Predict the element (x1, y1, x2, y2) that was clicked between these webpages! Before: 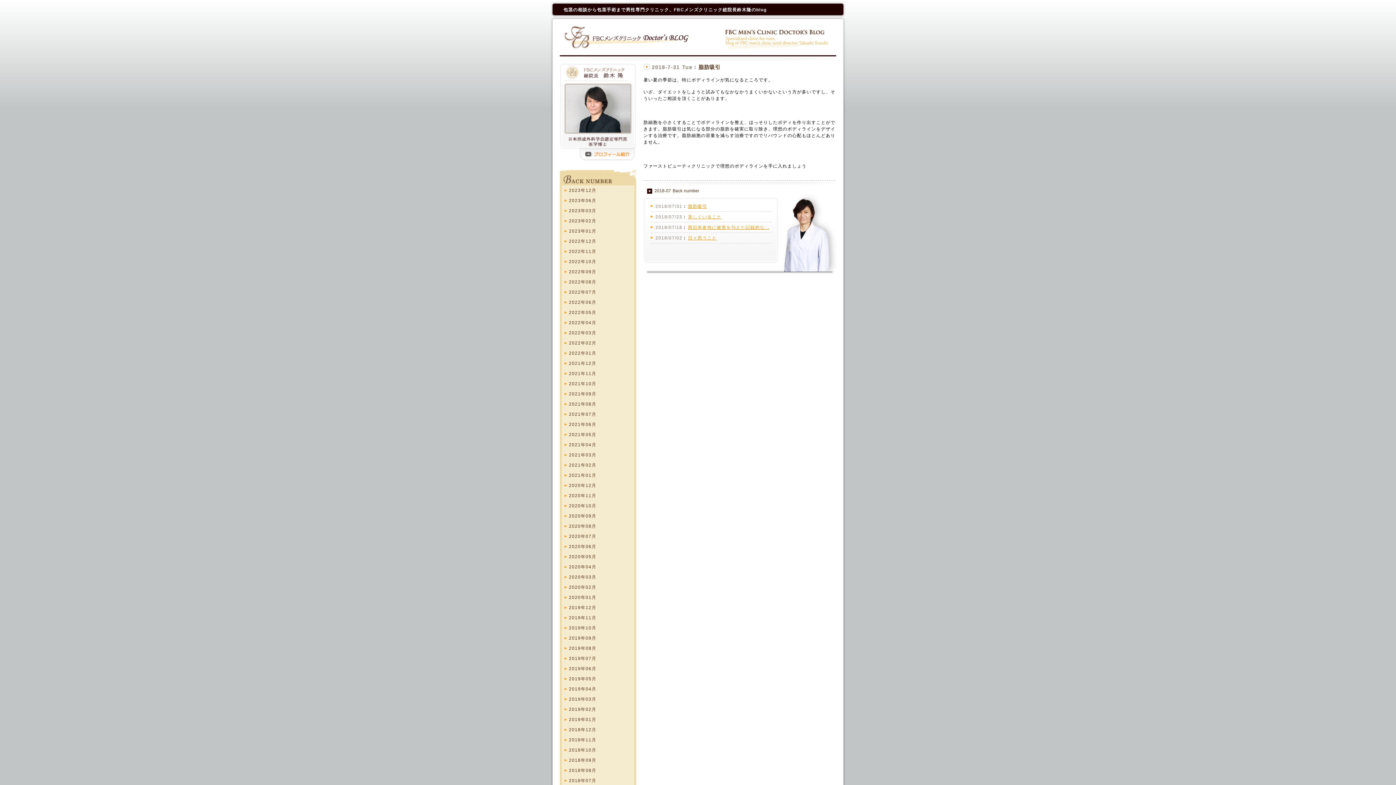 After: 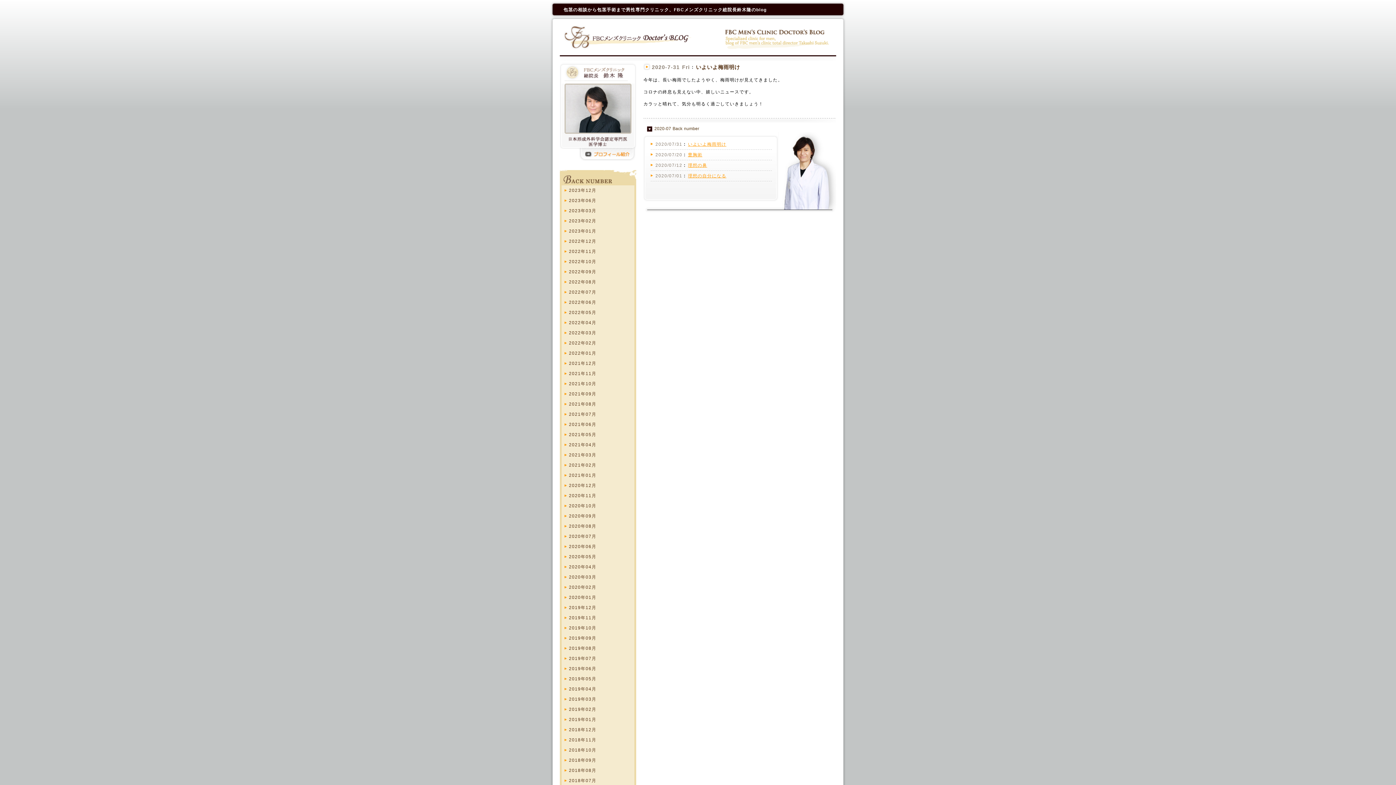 Action: label: 2020年07月 bbox: (561, 531, 634, 541)